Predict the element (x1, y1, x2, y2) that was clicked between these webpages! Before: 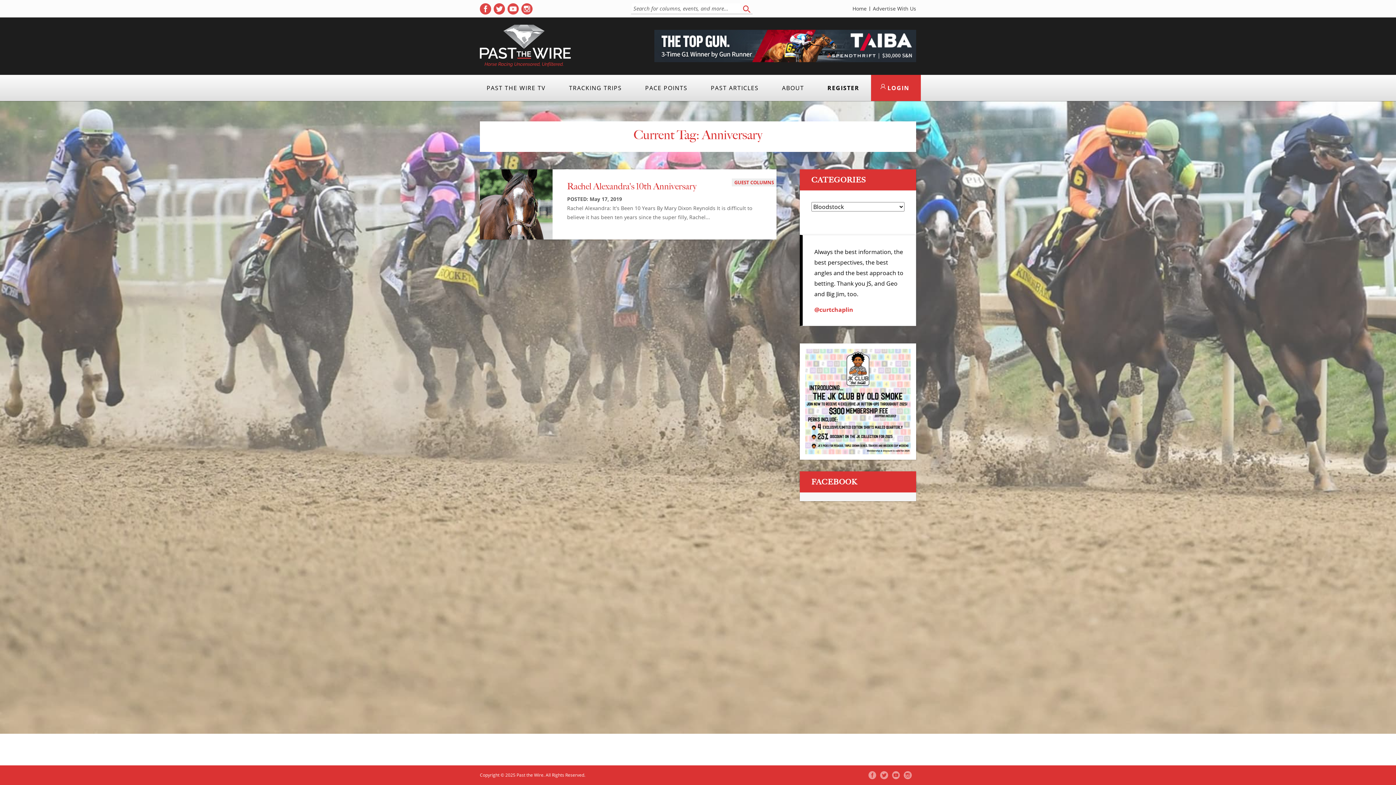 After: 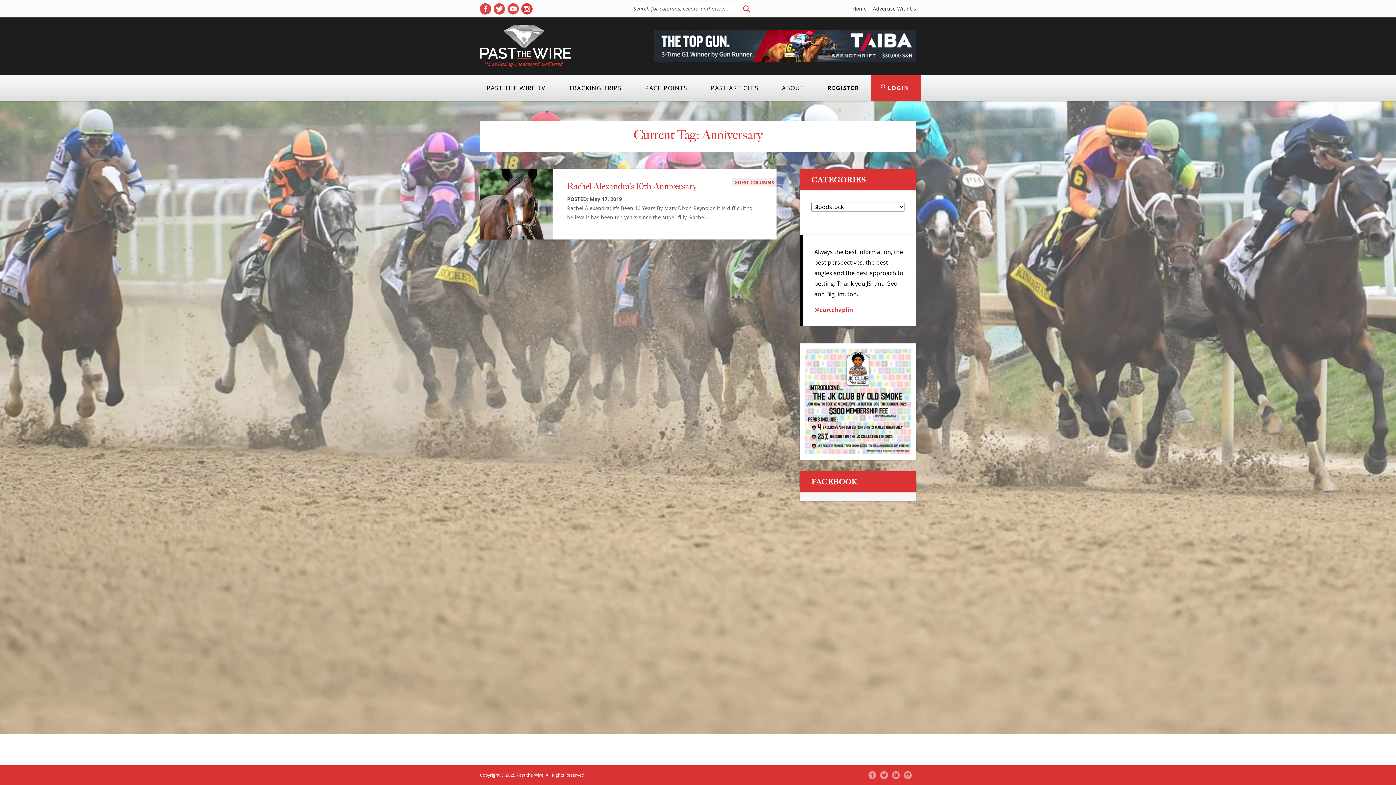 Action: bbox: (521, 3, 532, 14) label: ( opens in new tab )